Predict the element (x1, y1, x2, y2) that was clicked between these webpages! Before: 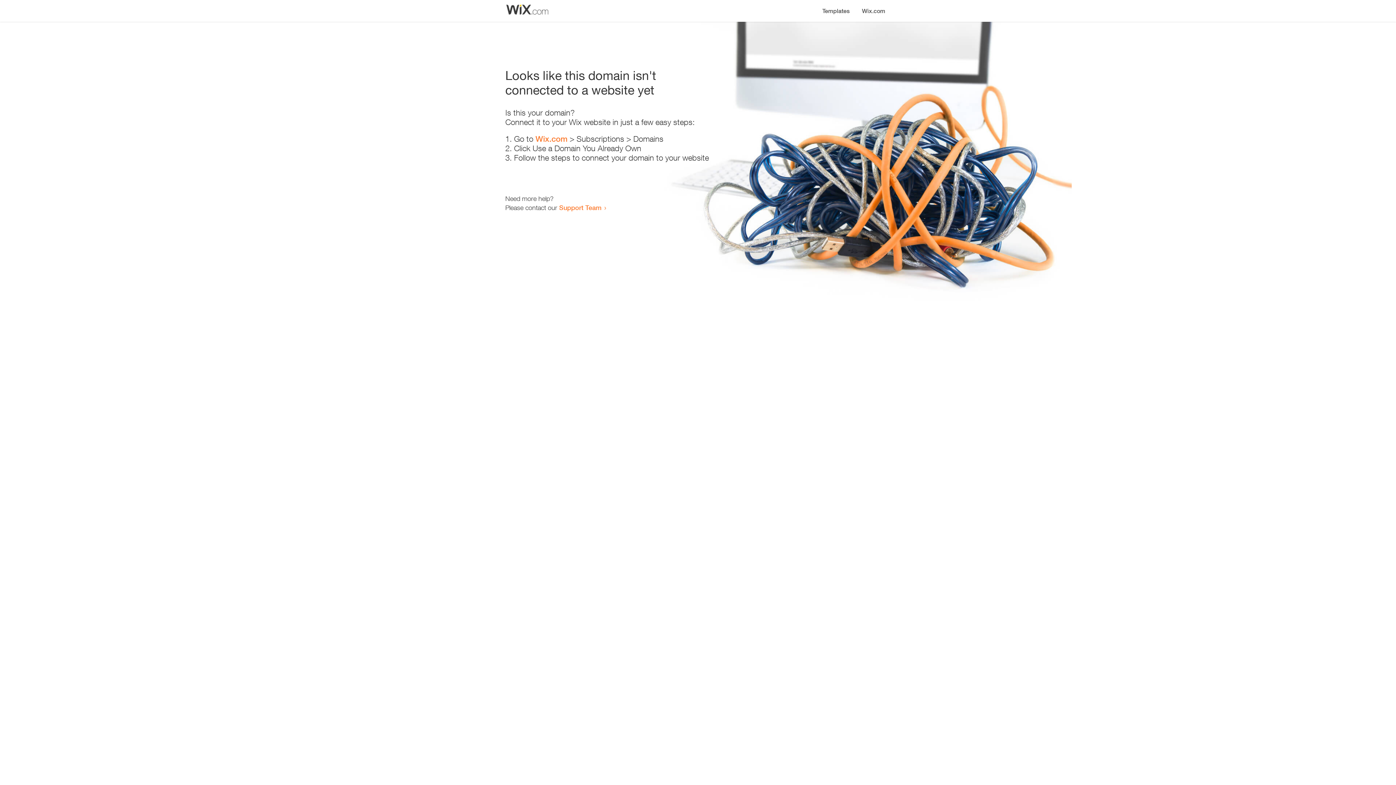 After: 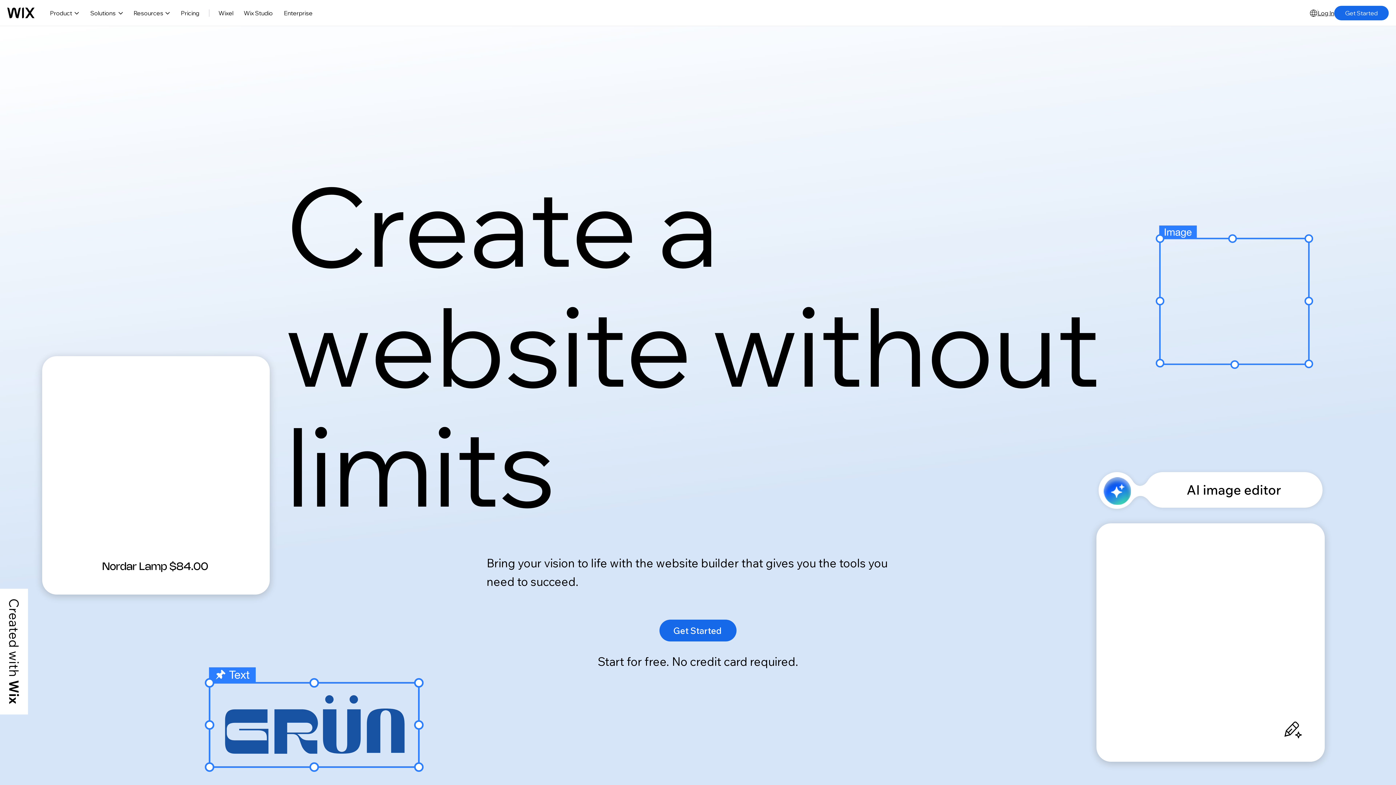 Action: bbox: (535, 134, 567, 143) label: Wix.com